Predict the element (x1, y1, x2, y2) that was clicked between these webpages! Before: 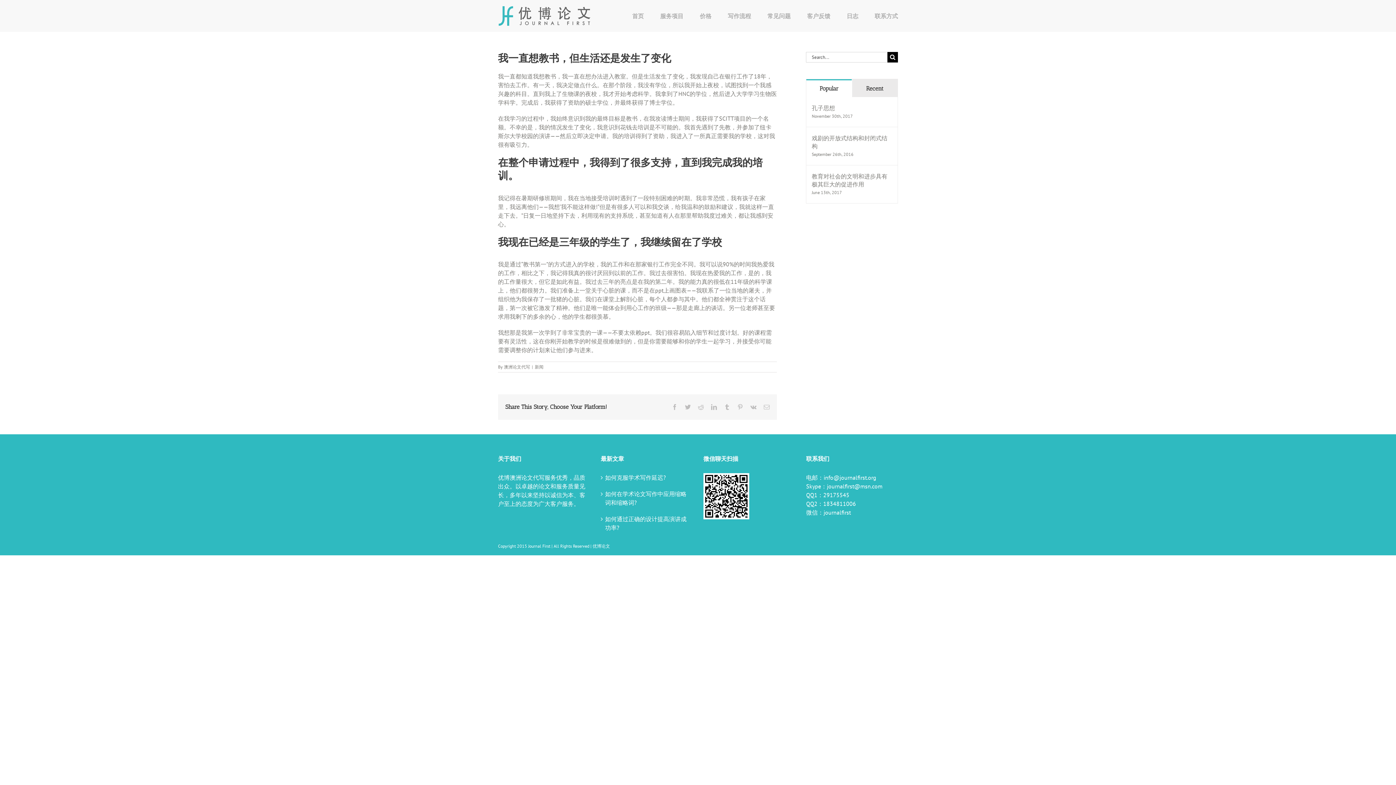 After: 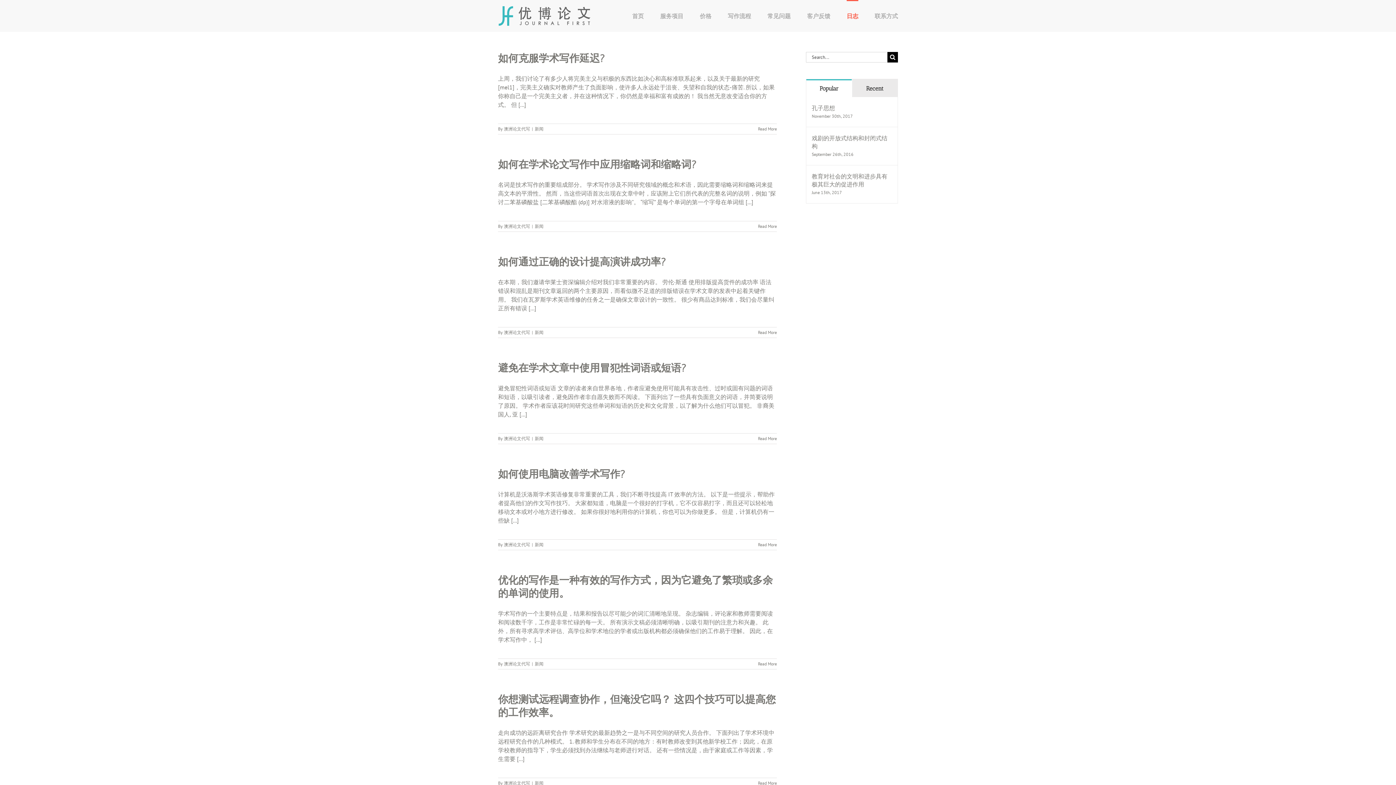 Action: label: 日志 bbox: (846, 0, 858, 31)